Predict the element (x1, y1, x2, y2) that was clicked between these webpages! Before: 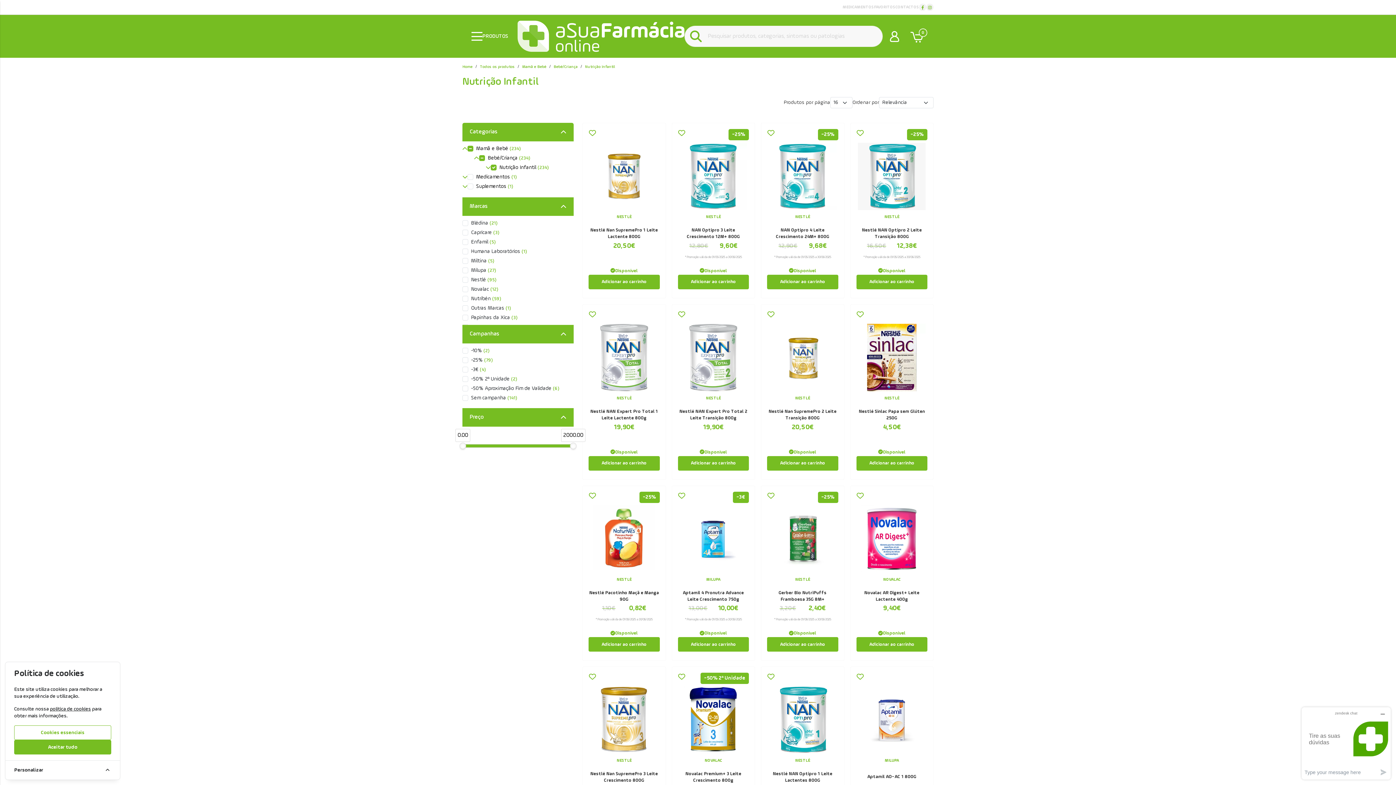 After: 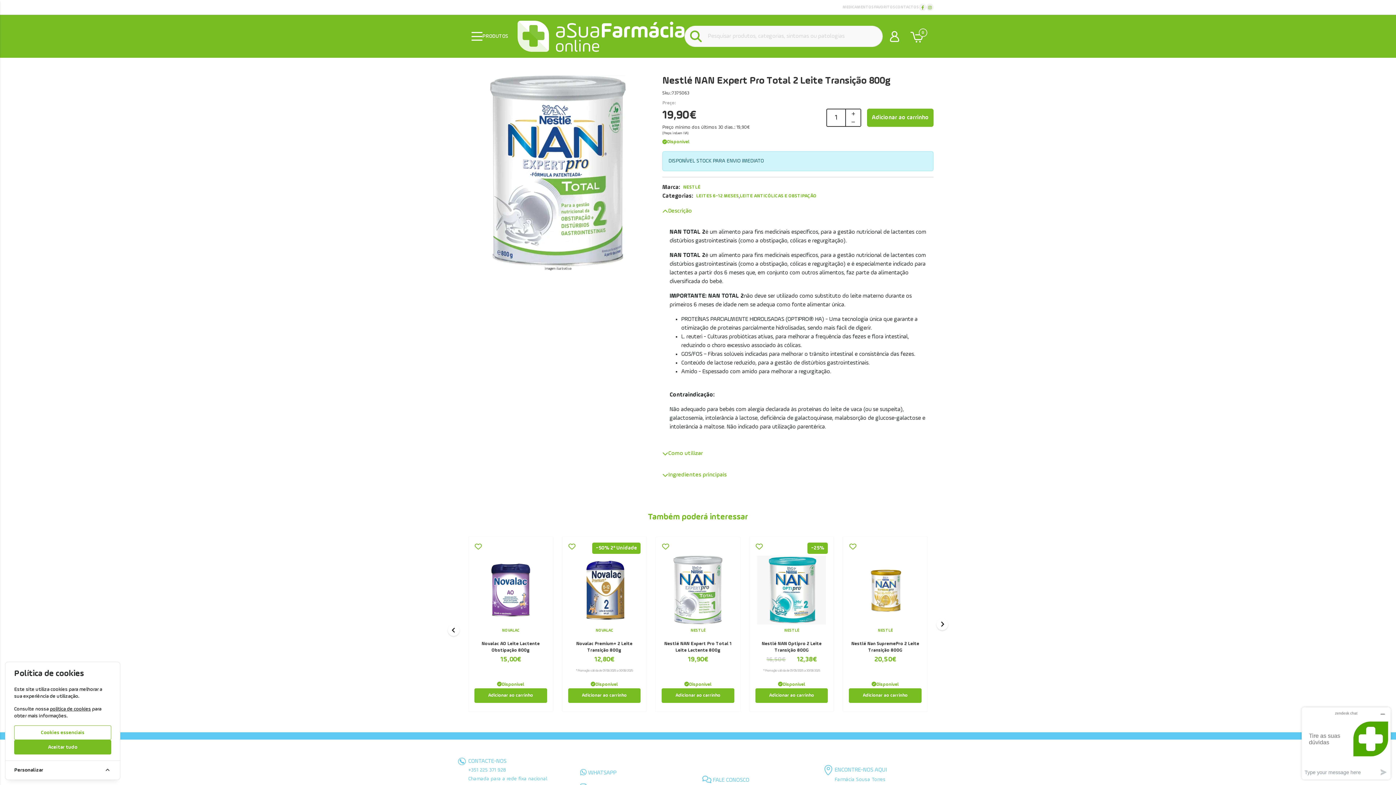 Action: bbox: (678, 321, 749, 394)